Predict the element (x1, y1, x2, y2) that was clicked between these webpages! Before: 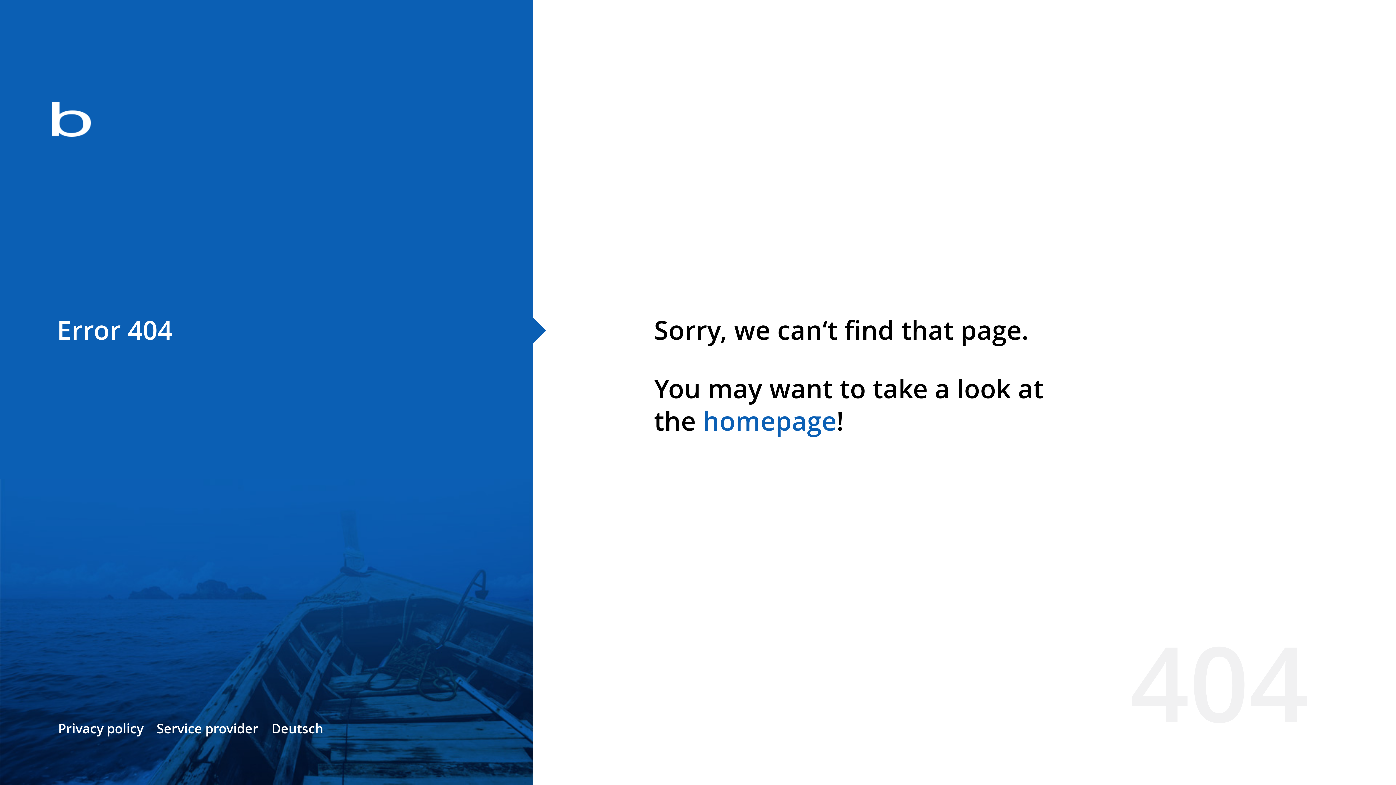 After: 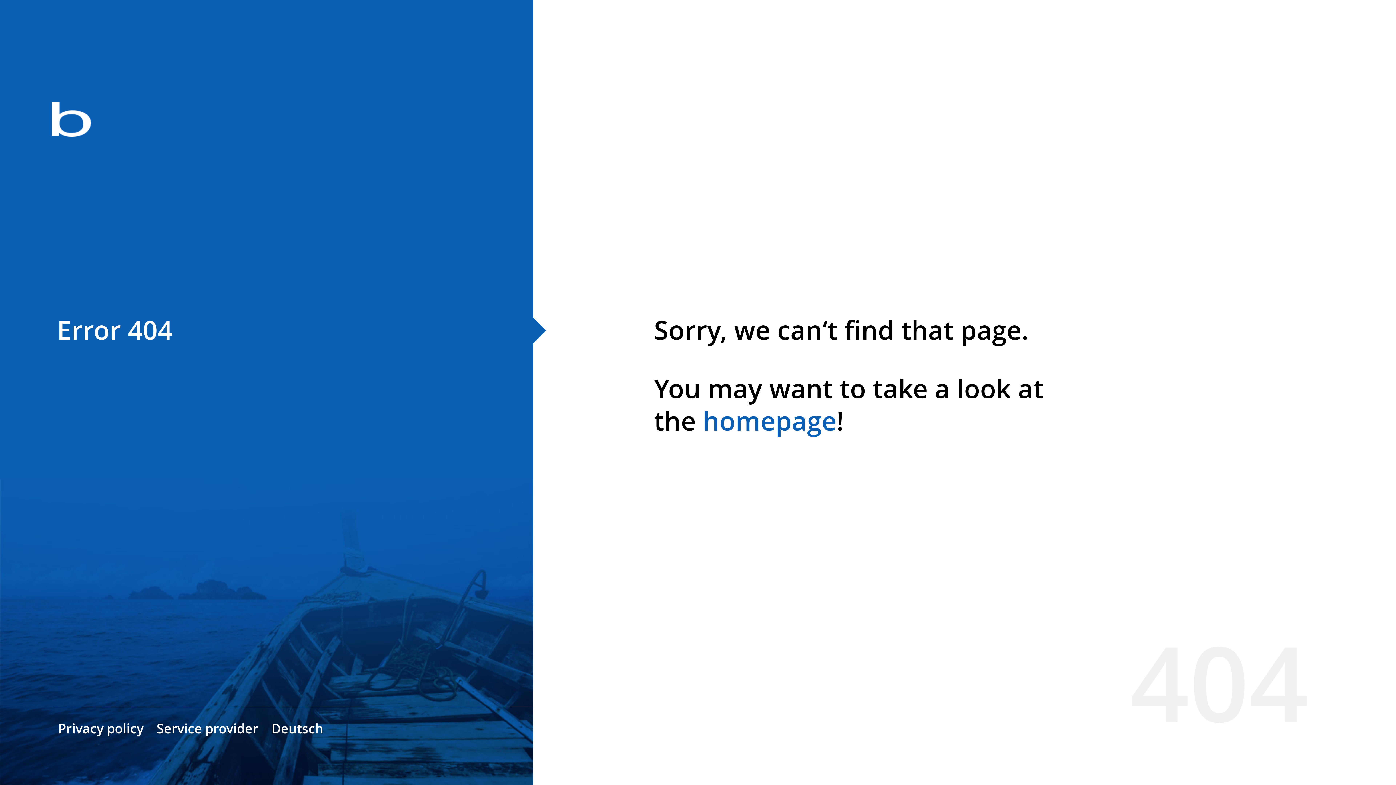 Action: bbox: (702, 403, 836, 438) label: homepage